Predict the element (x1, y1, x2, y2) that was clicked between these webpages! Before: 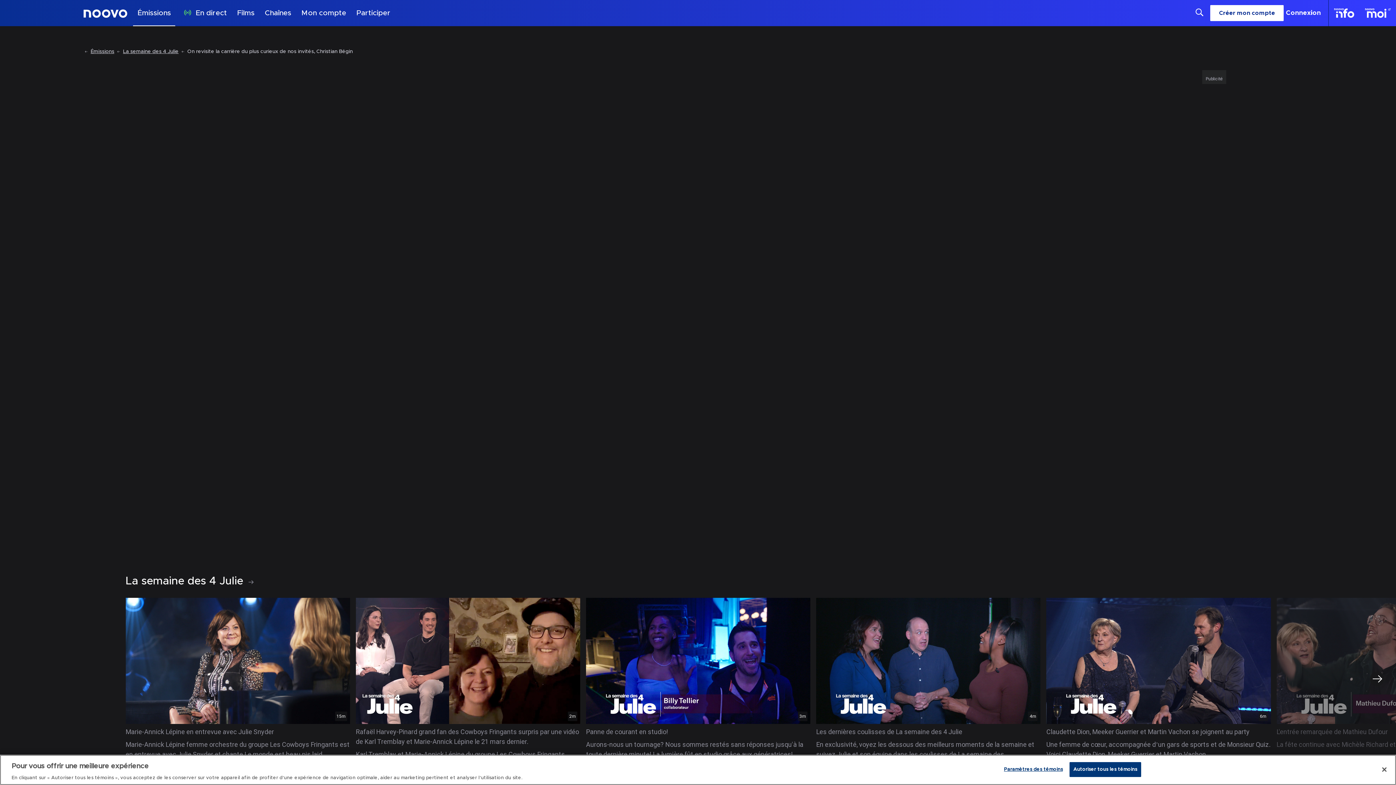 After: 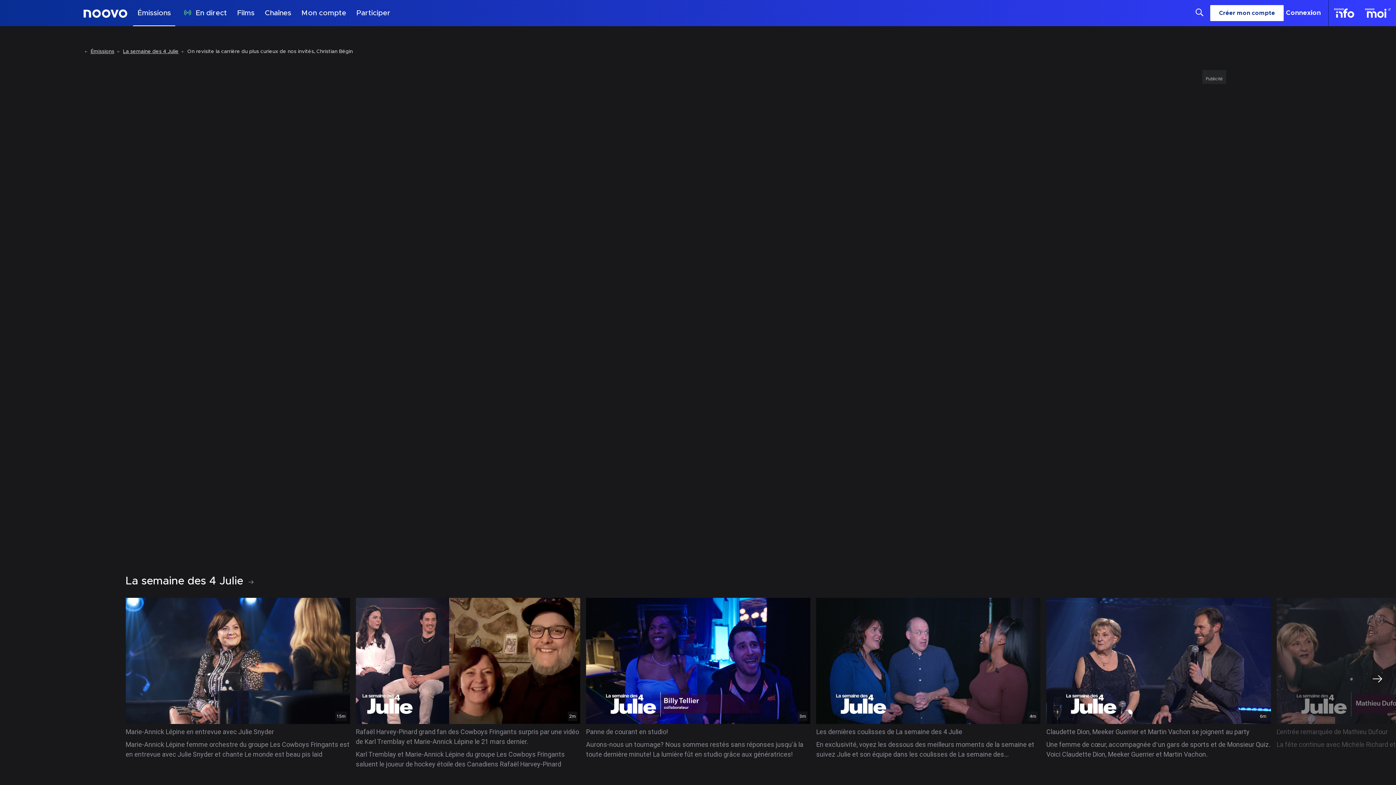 Action: label: Fermer bbox: (1376, 761, 1392, 777)